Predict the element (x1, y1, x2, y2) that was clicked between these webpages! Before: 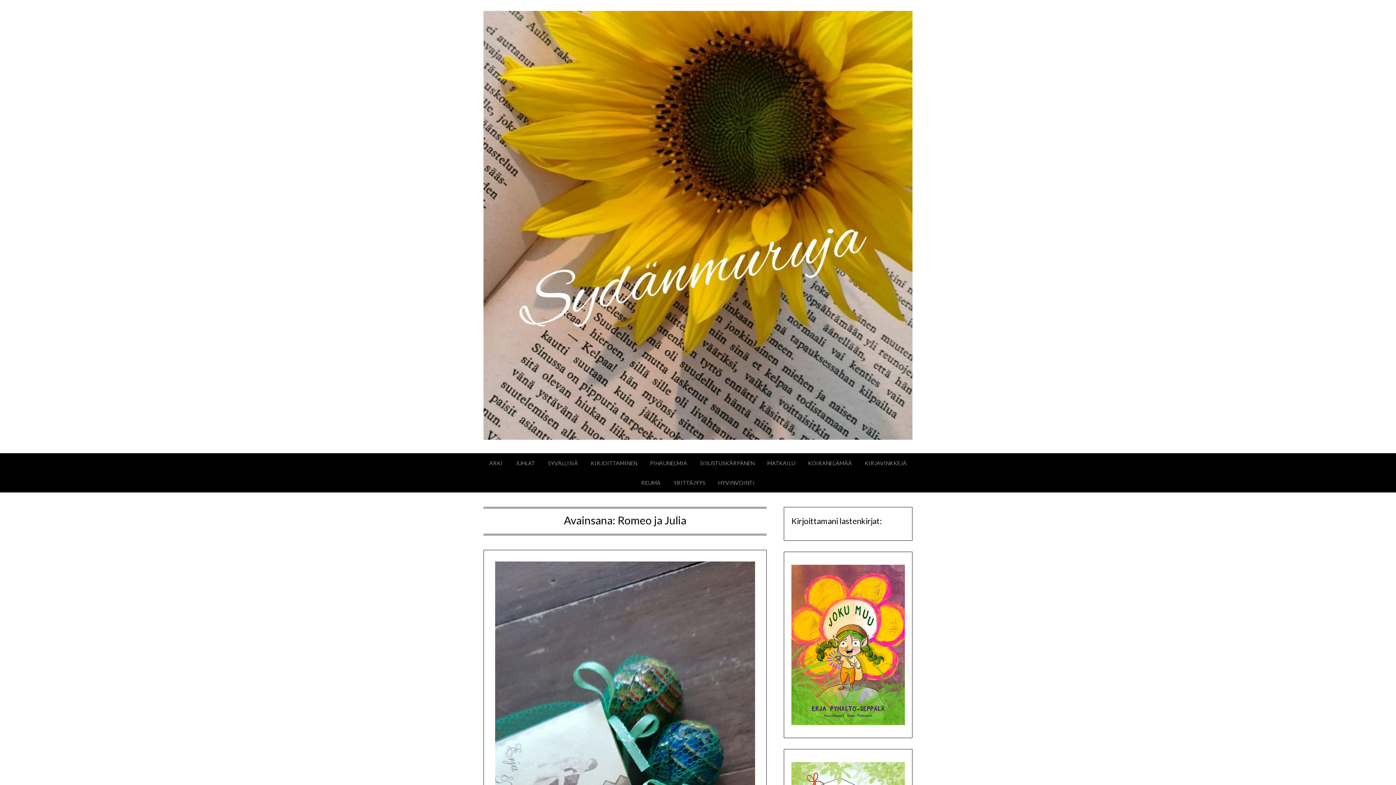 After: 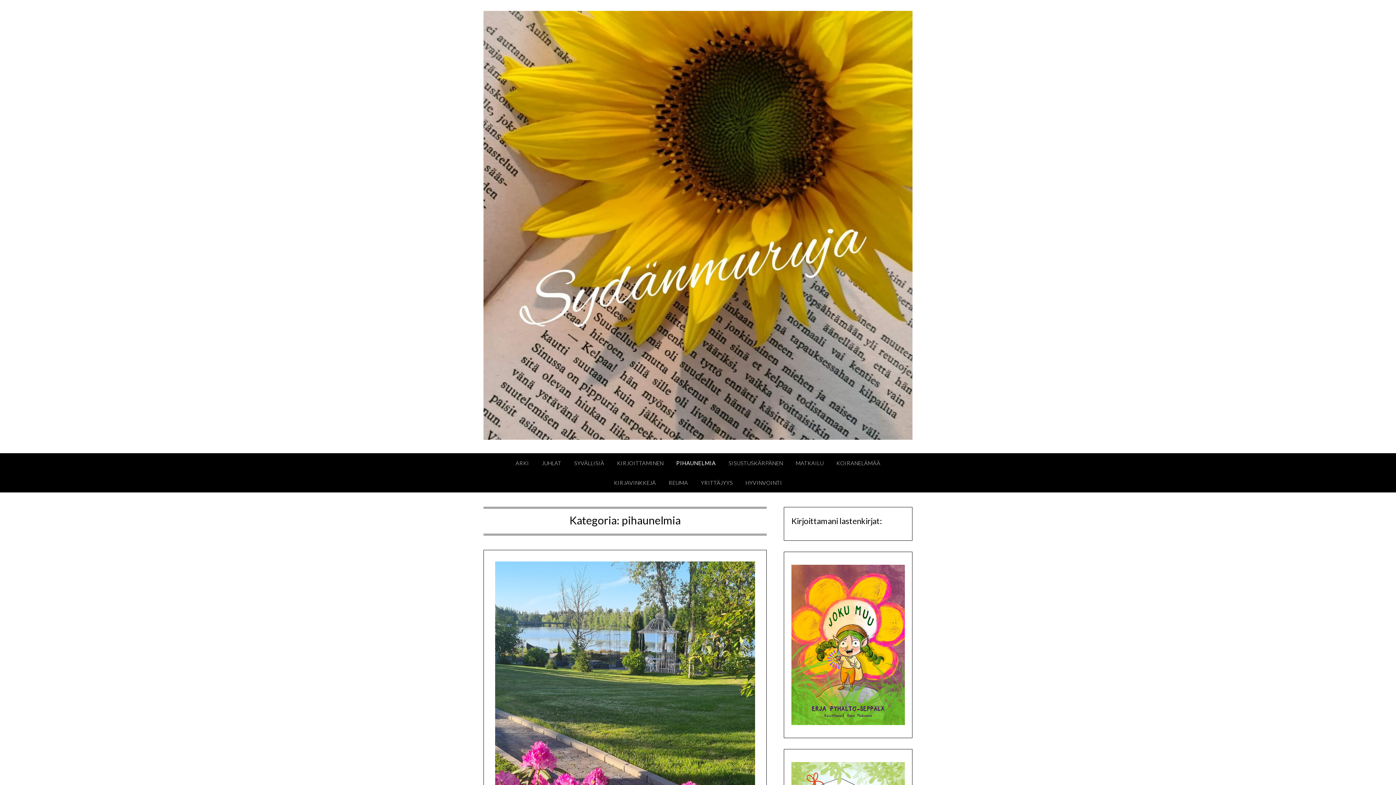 Action: label: PIHAUNELMIA bbox: (644, 453, 693, 473)